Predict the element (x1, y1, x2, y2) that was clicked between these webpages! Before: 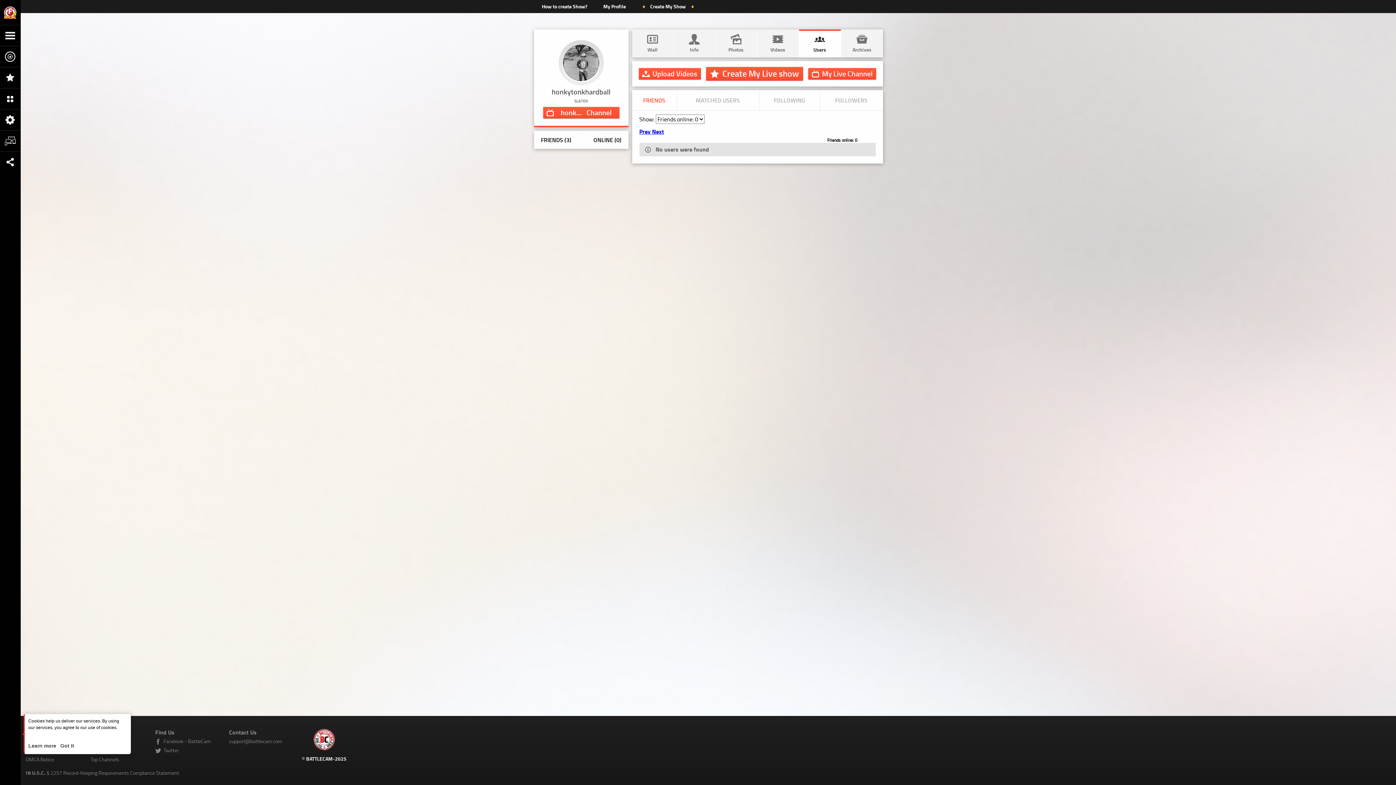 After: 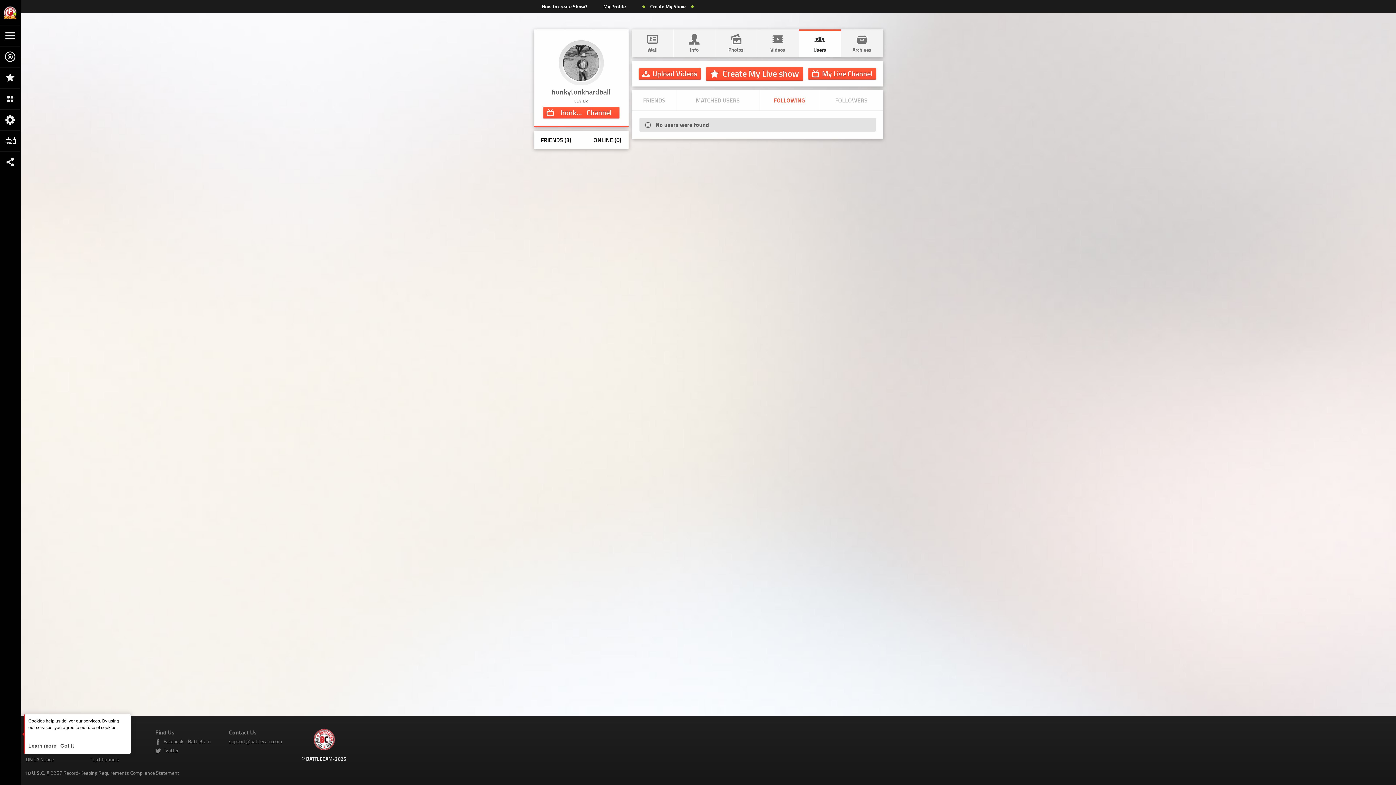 Action: label: FOLLOWING bbox: (759, 90, 819, 110)